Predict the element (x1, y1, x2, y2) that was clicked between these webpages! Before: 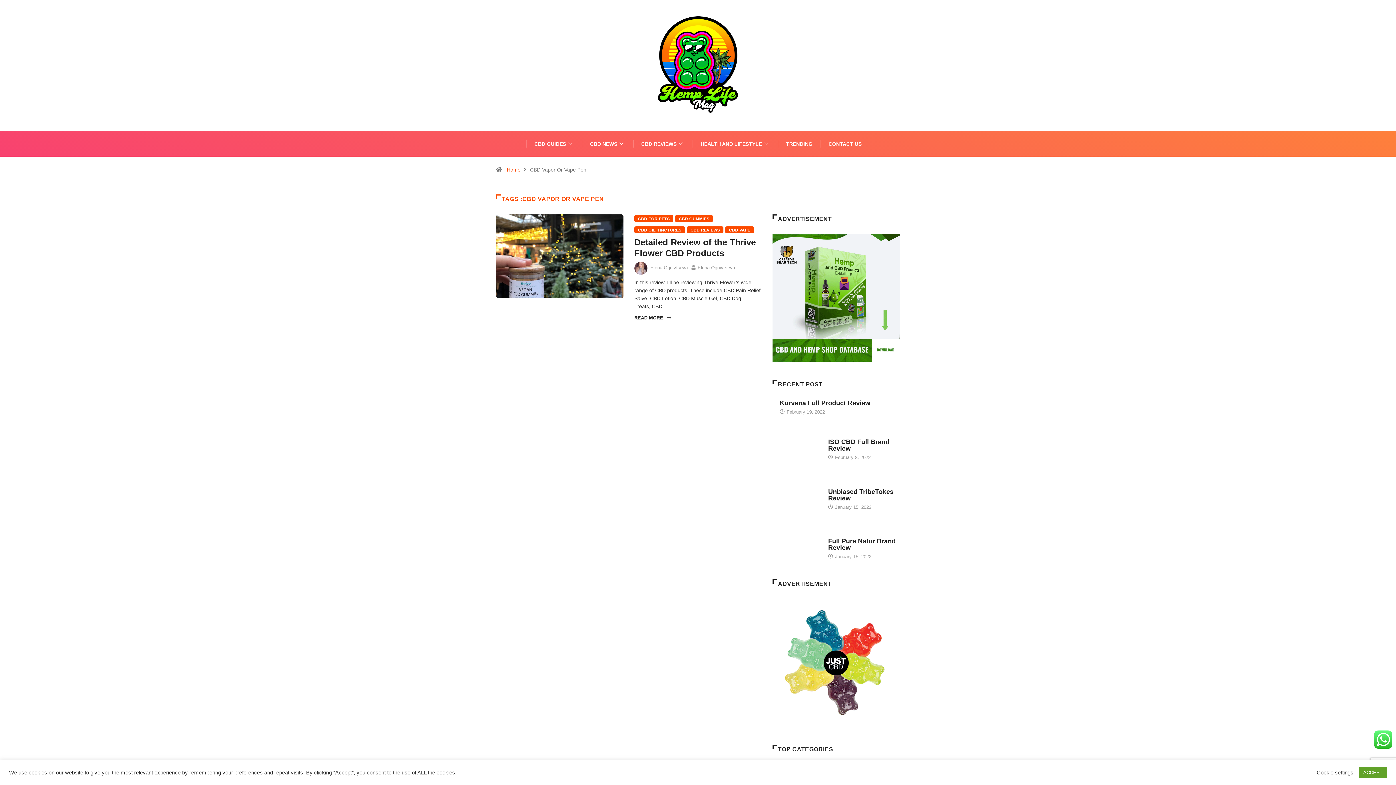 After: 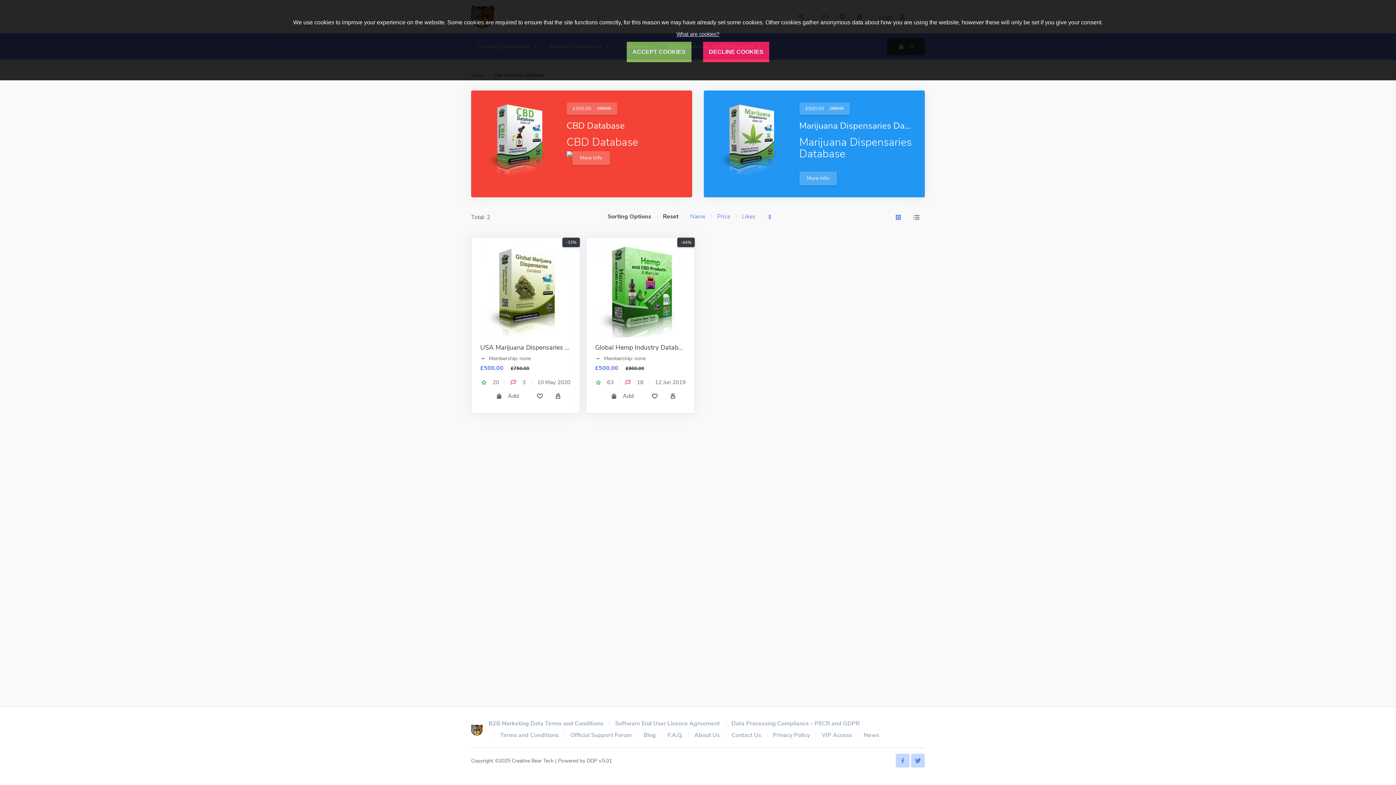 Action: bbox: (772, 296, 900, 302)